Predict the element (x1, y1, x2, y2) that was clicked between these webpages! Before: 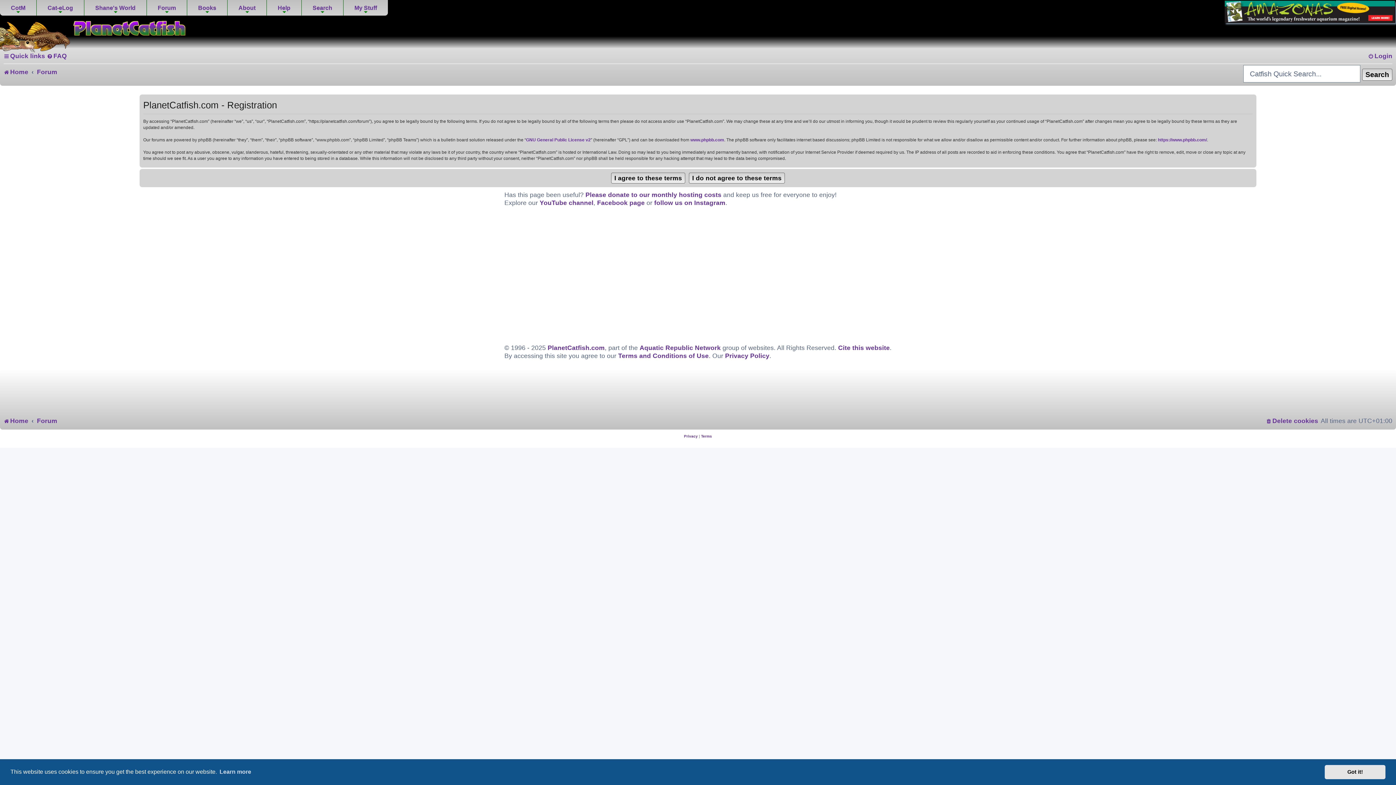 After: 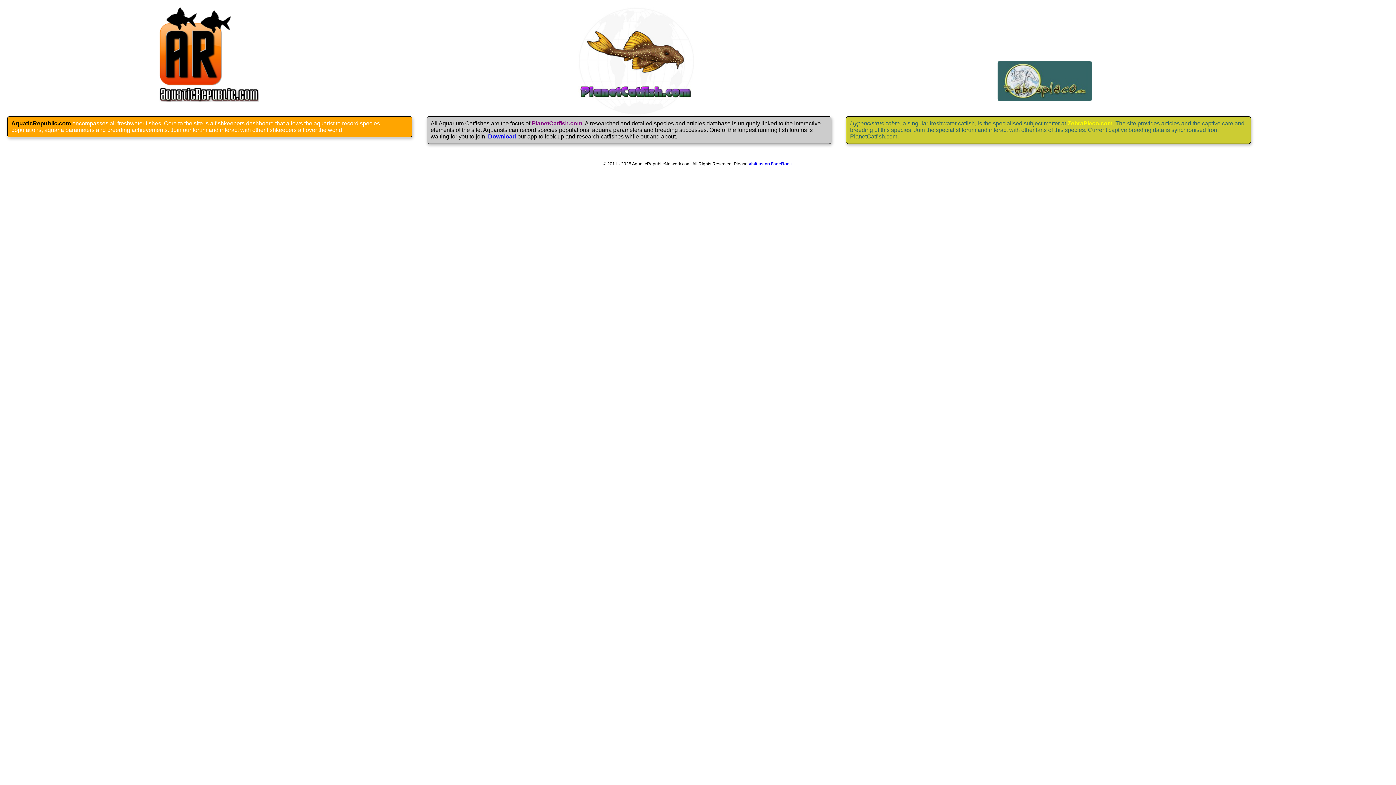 Action: bbox: (639, 344, 720, 352) label: Aquatic Republic Network